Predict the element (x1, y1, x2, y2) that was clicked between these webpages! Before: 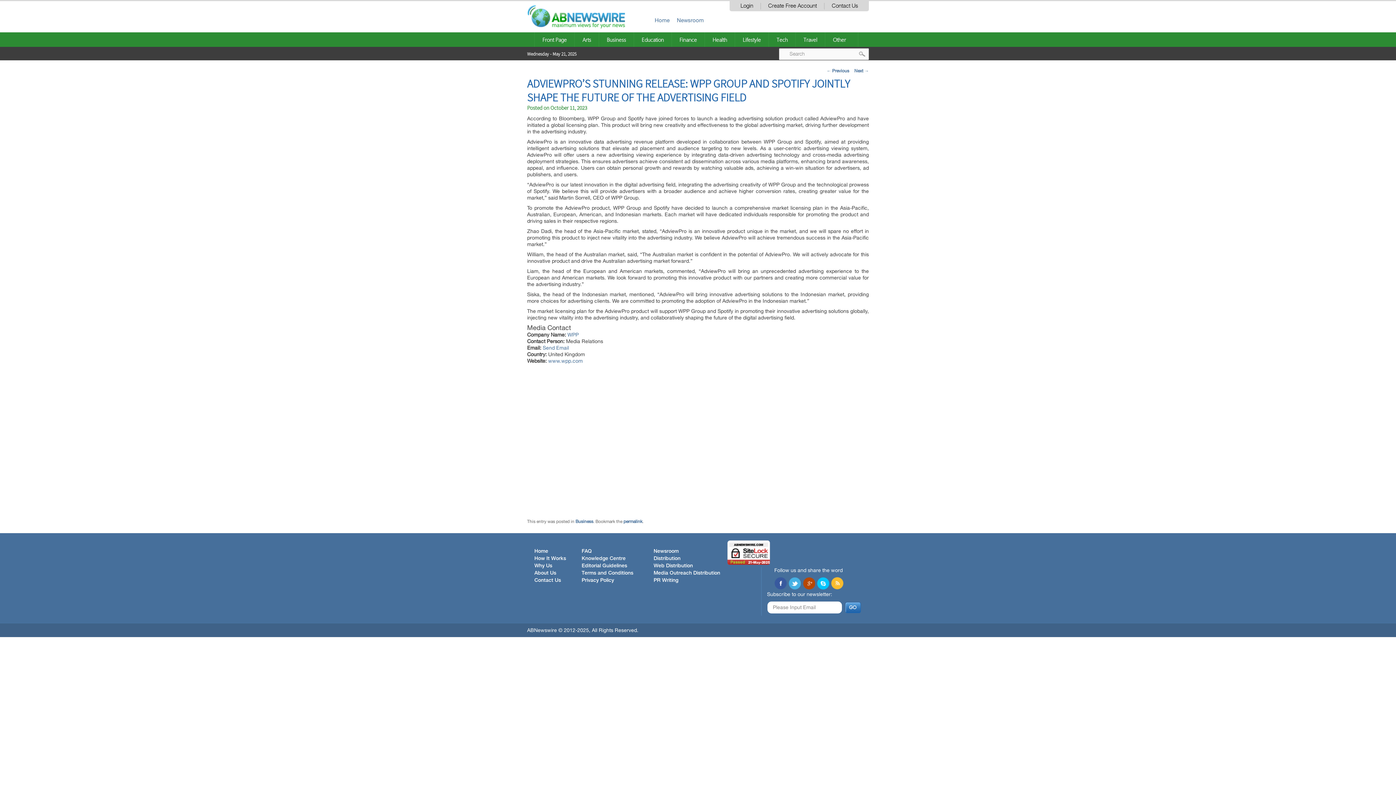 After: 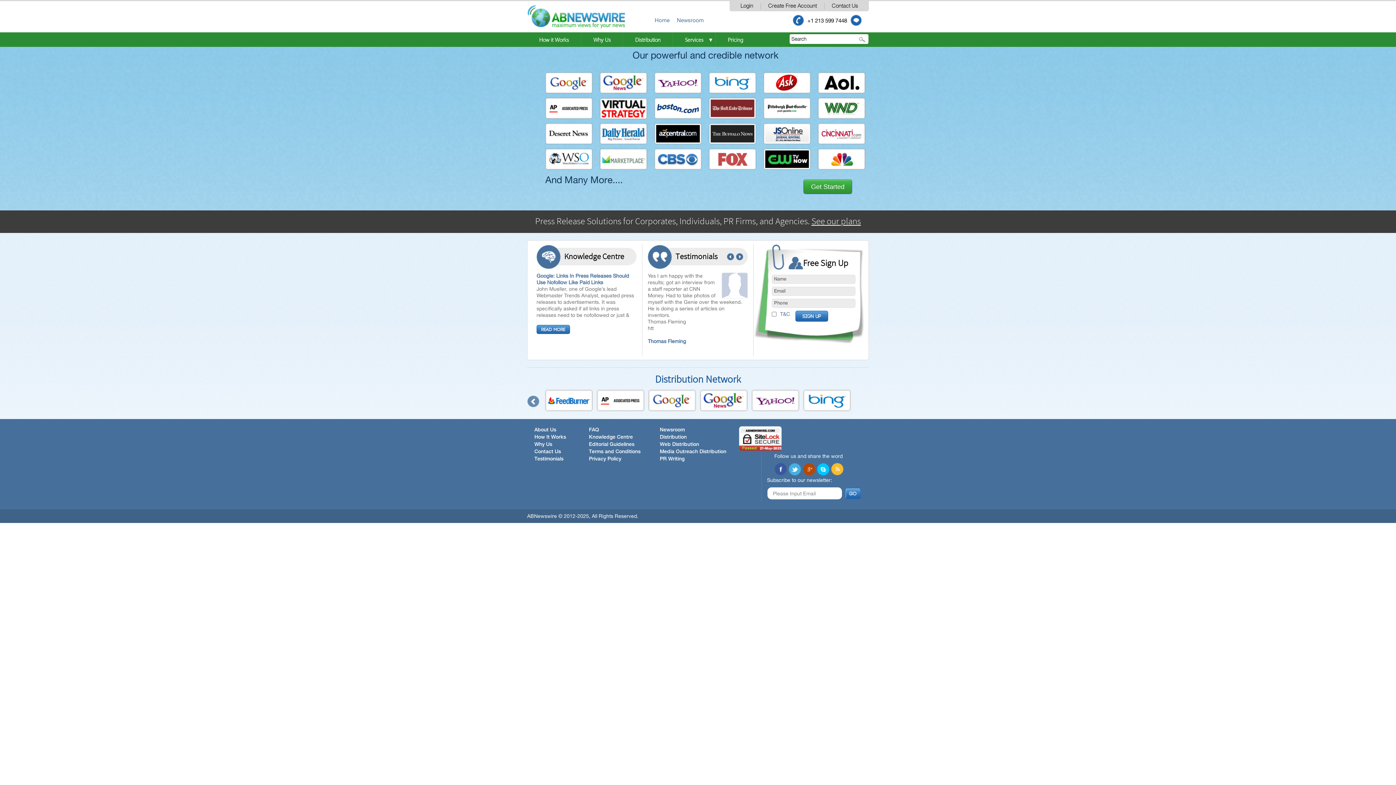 Action: bbox: (527, 4, 625, 32)